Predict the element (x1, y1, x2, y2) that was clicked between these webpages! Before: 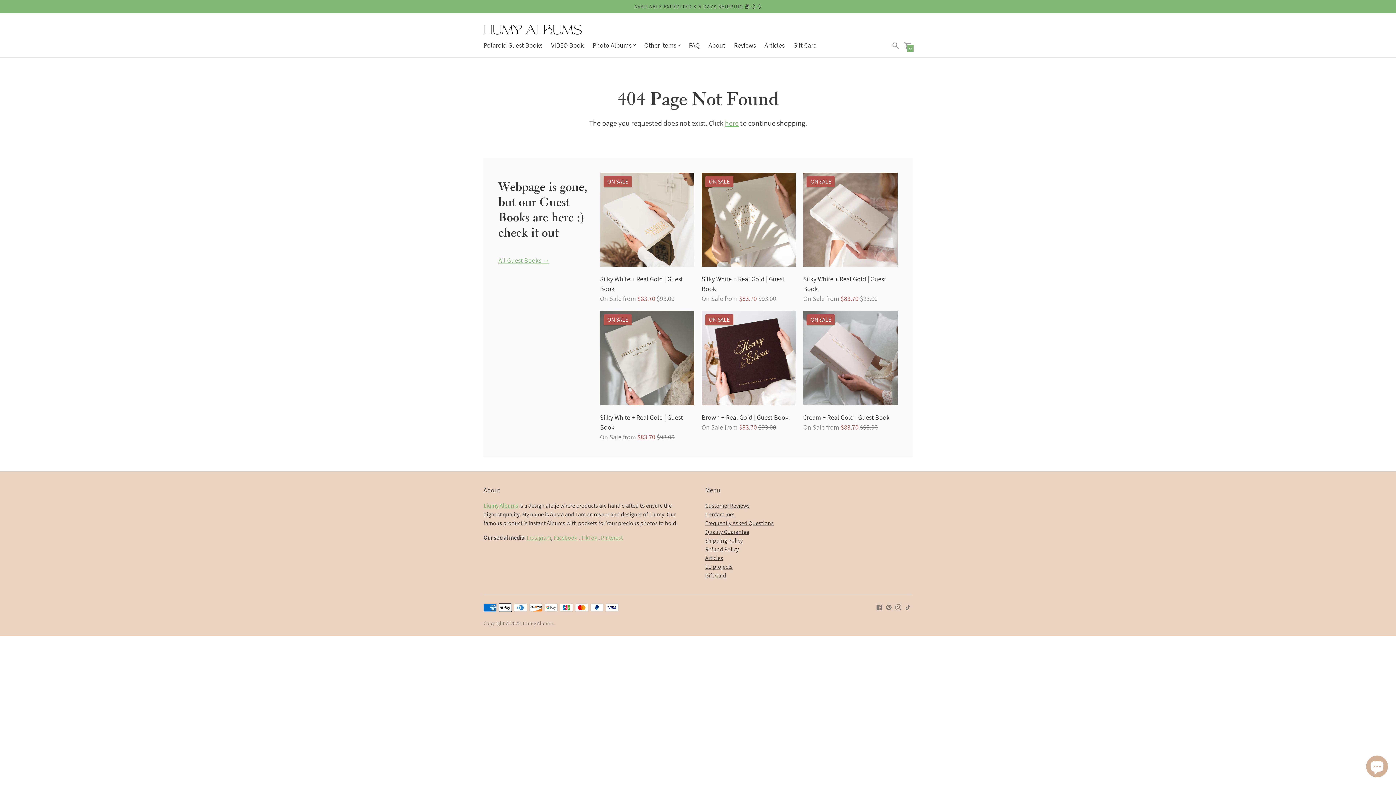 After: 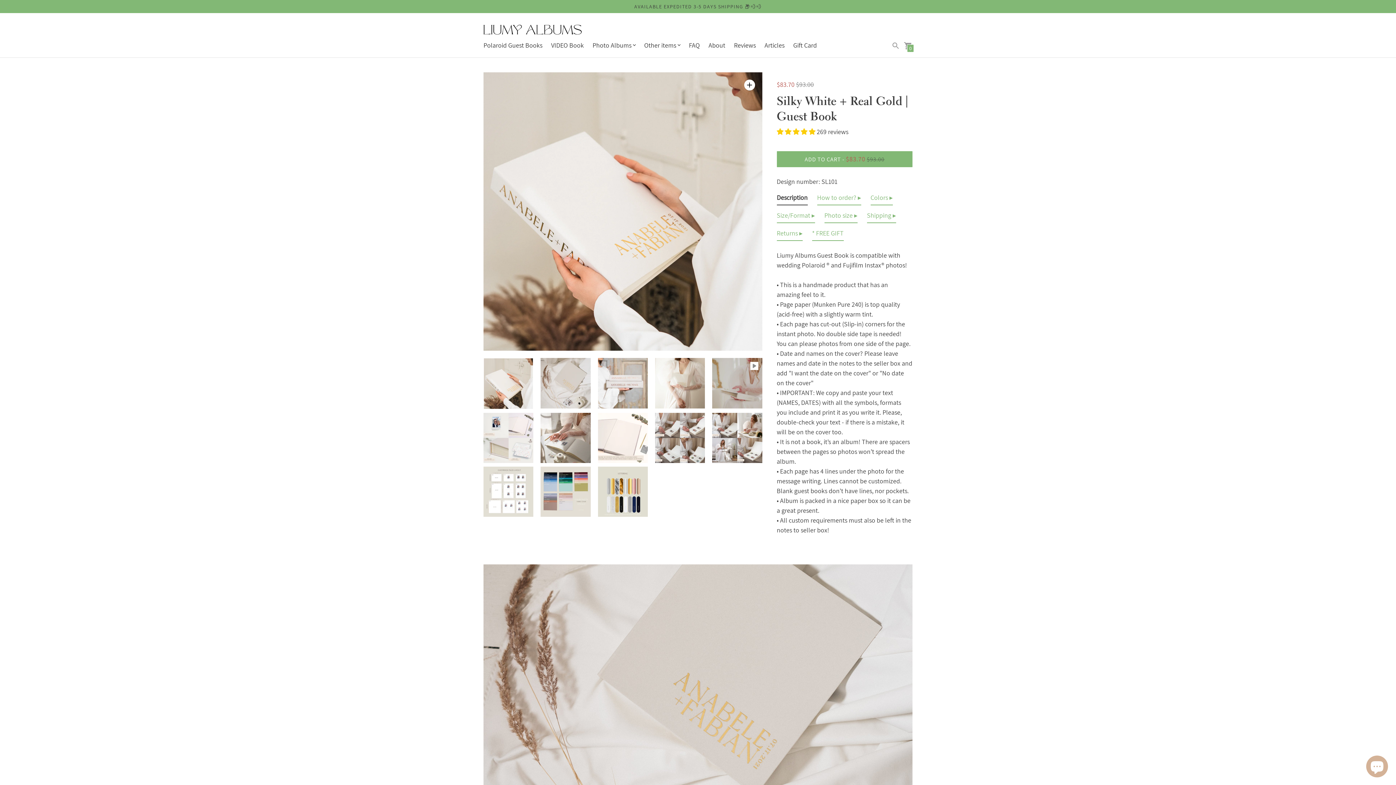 Action: bbox: (600, 172, 694, 266) label: Silky White + Real Gold | Guest Book